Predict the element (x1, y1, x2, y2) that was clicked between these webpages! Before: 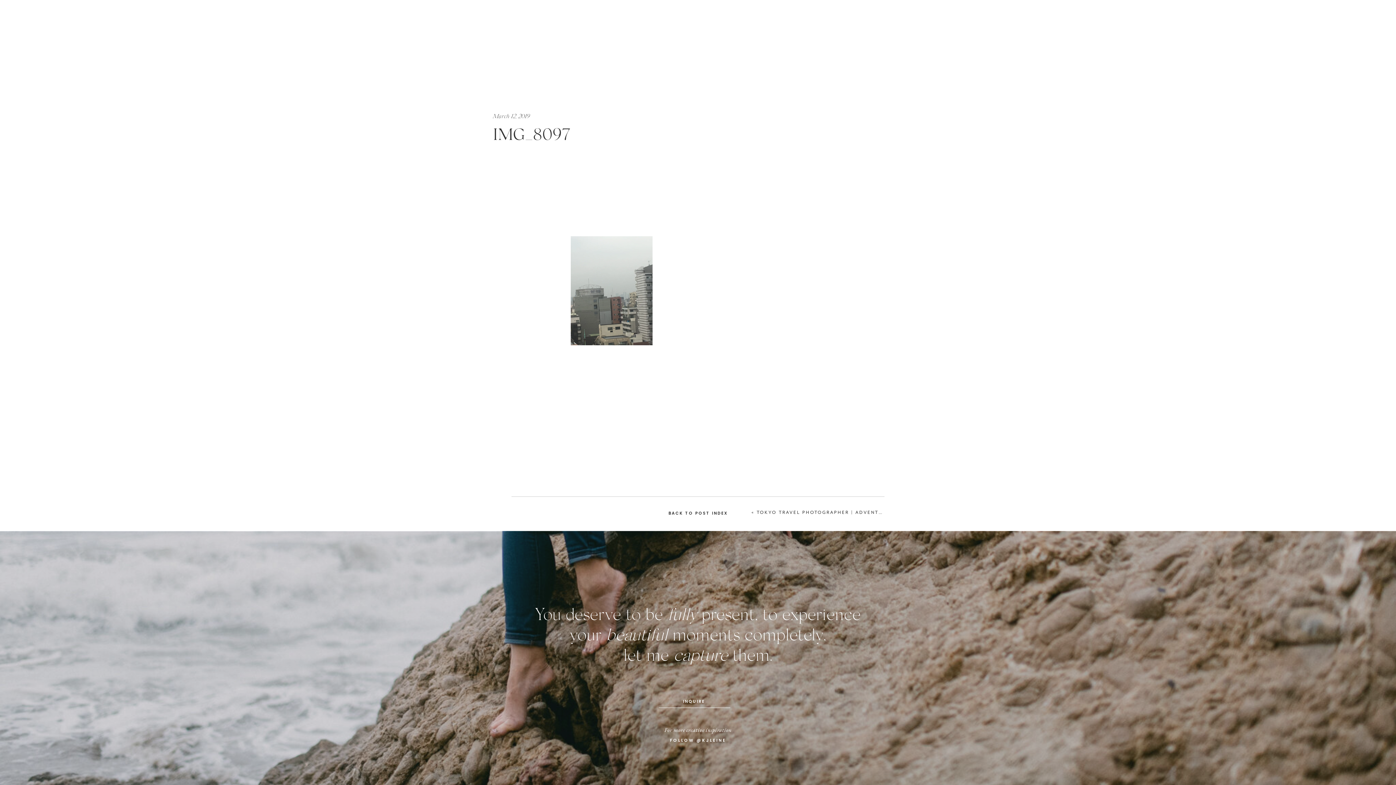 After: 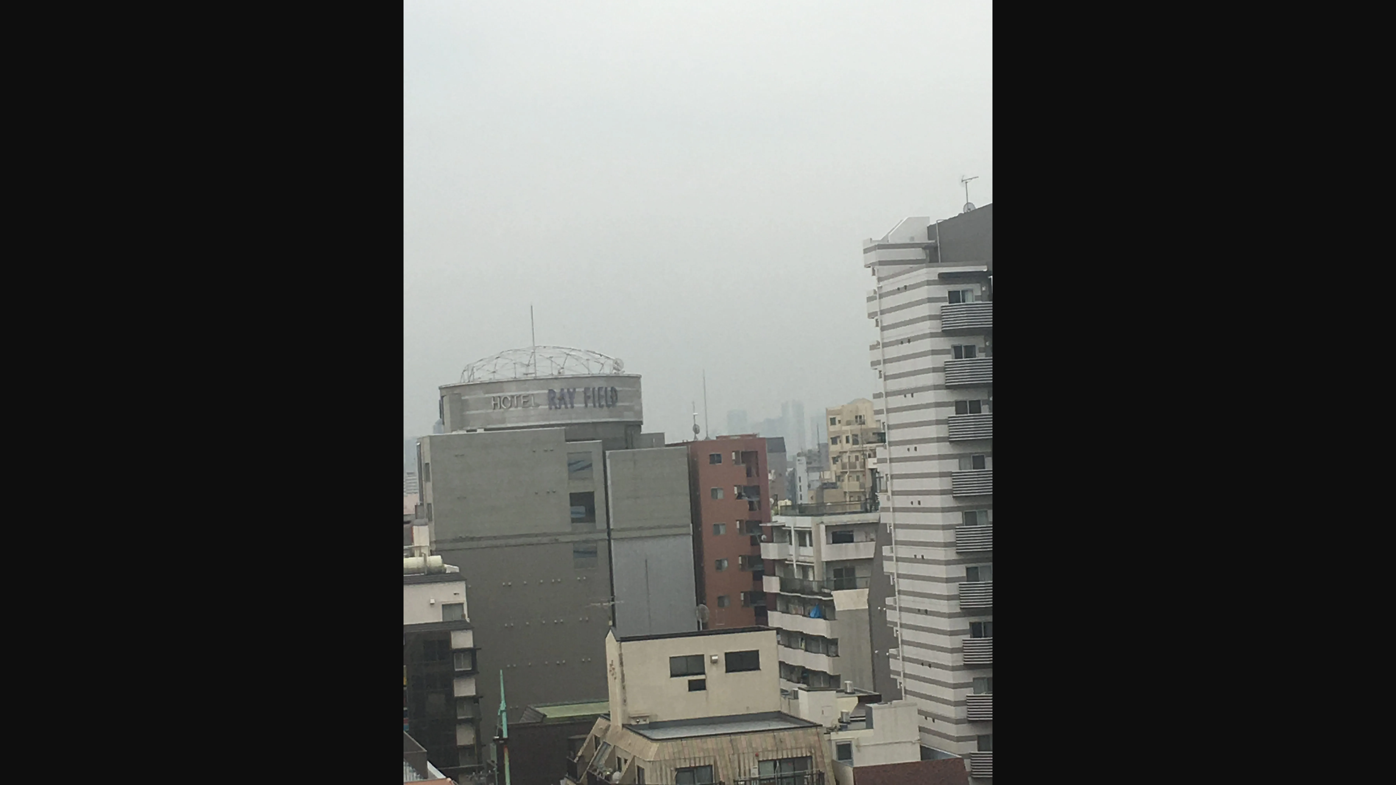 Action: bbox: (570, 340, 652, 346)